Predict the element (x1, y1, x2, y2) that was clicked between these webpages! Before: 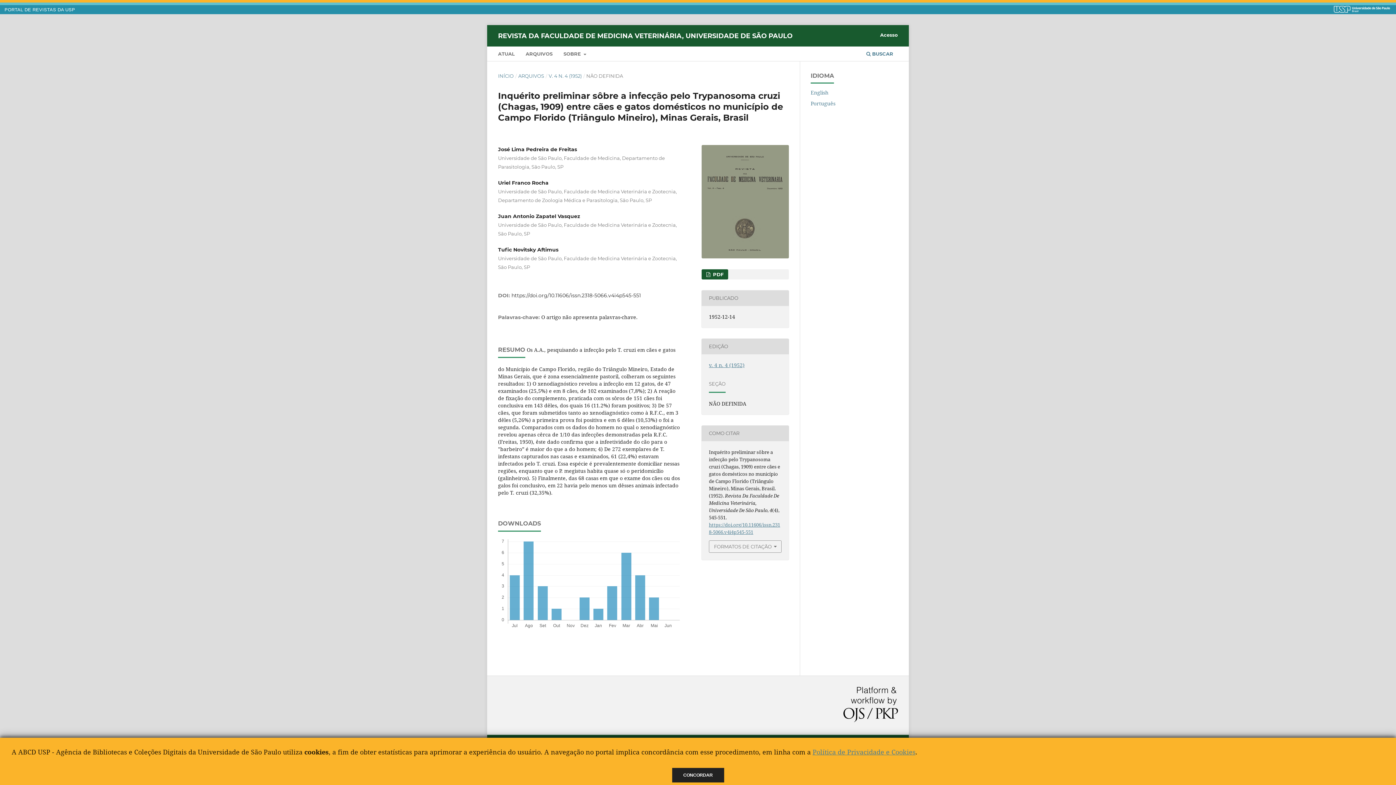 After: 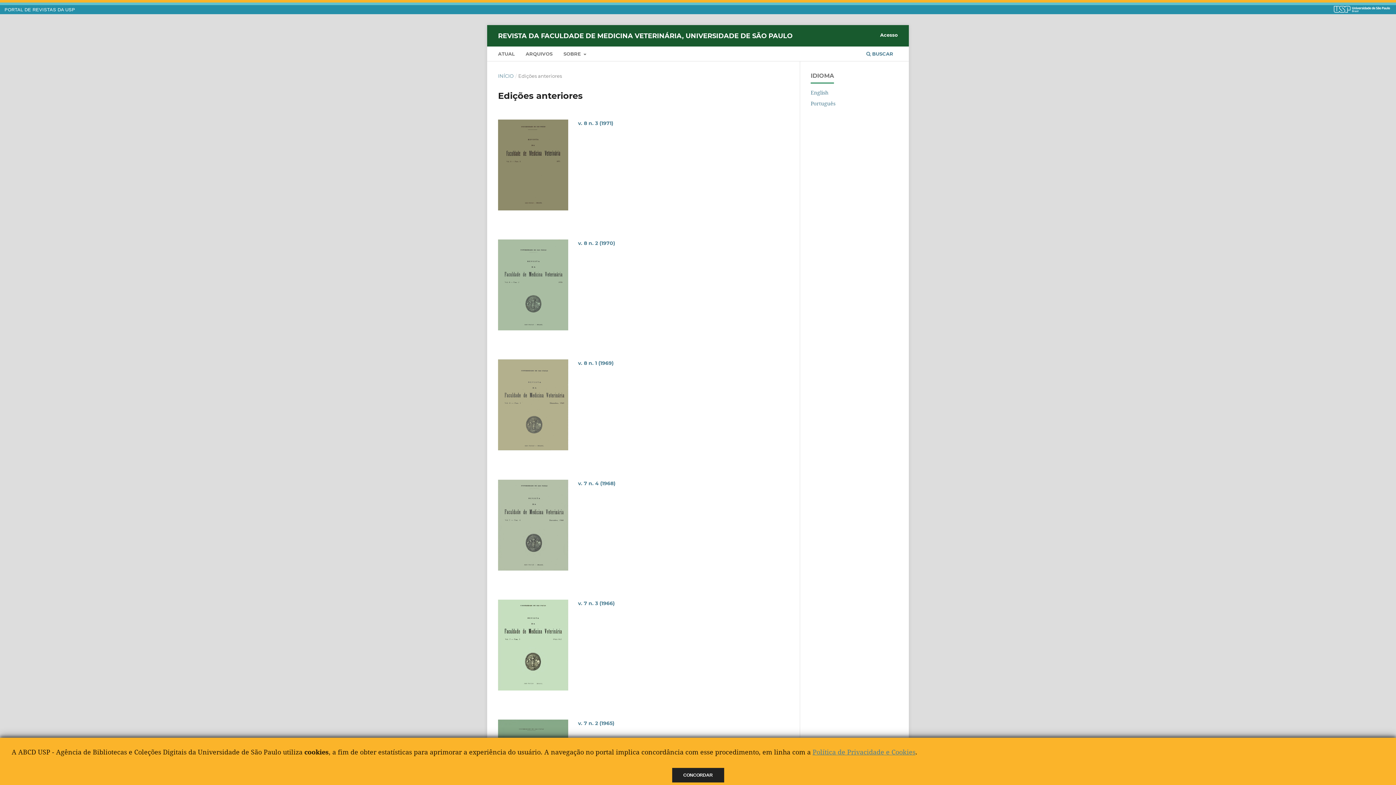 Action: bbox: (518, 72, 544, 79) label: ARQUIVOS